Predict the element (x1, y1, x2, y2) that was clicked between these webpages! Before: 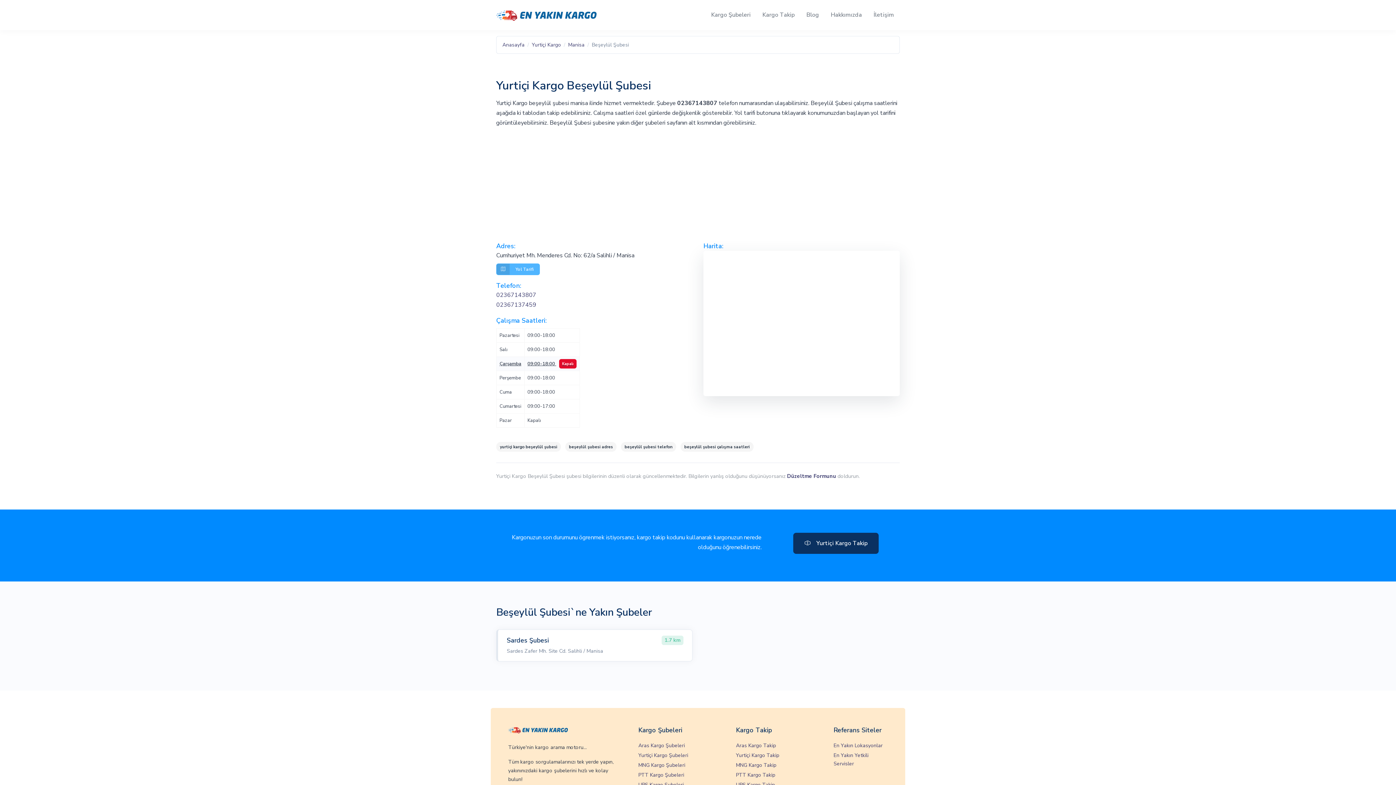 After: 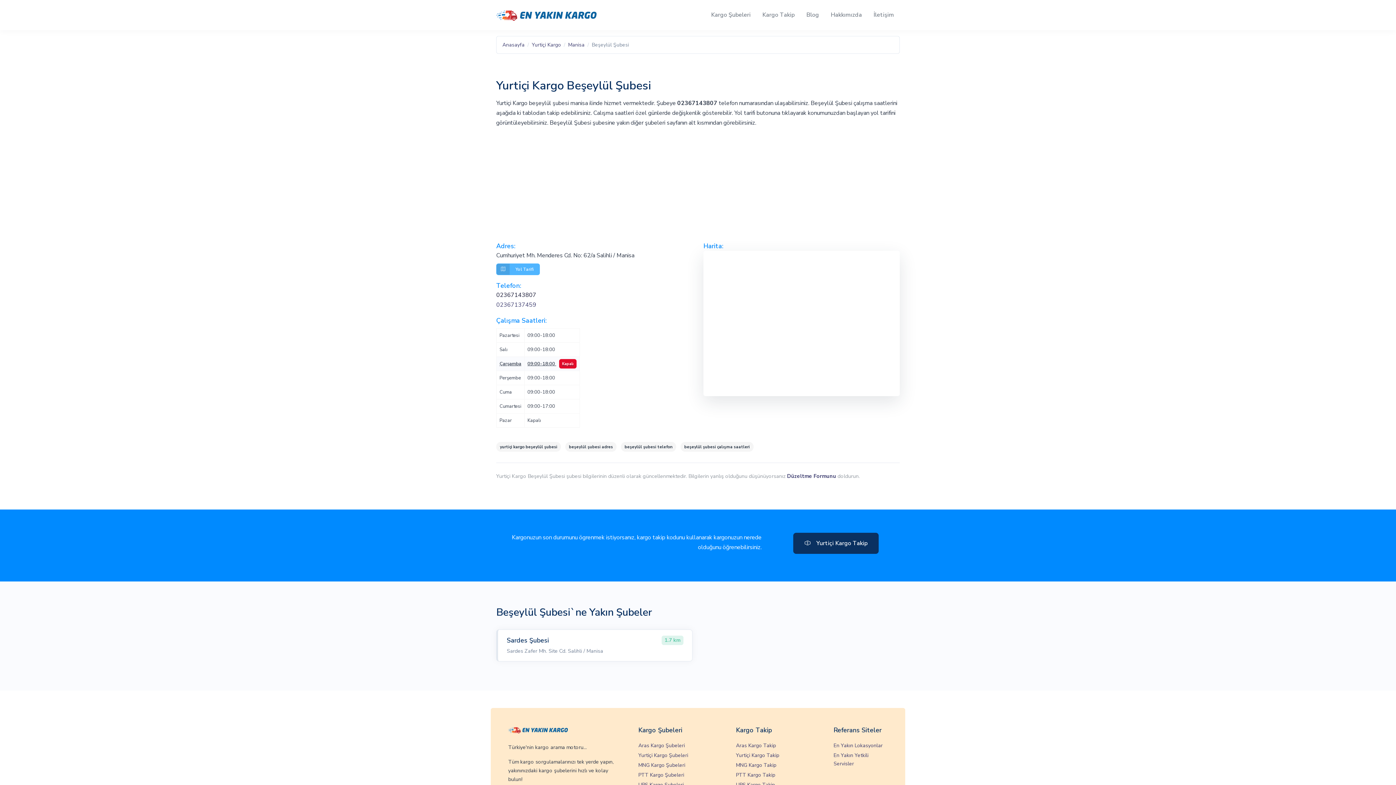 Action: bbox: (496, 291, 536, 299) label: 02367143807